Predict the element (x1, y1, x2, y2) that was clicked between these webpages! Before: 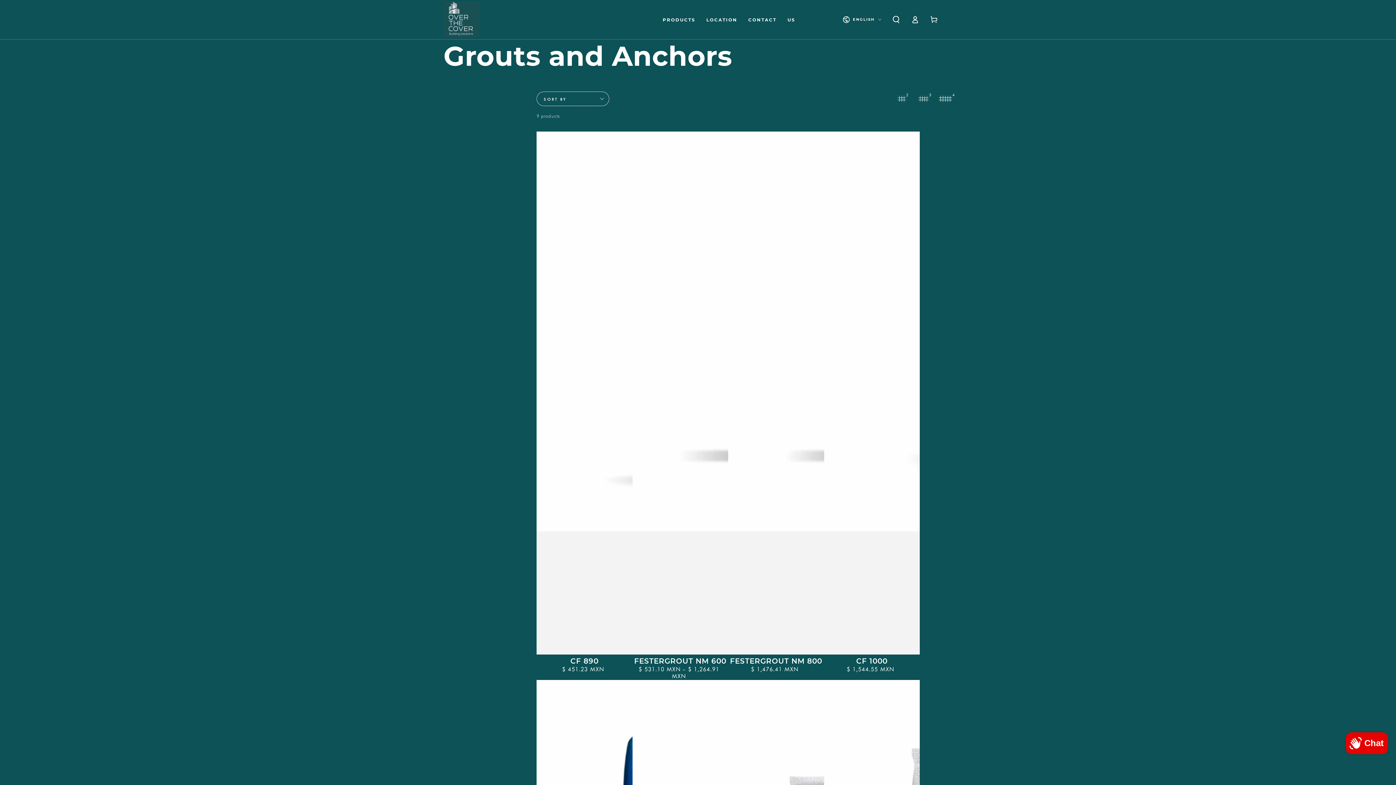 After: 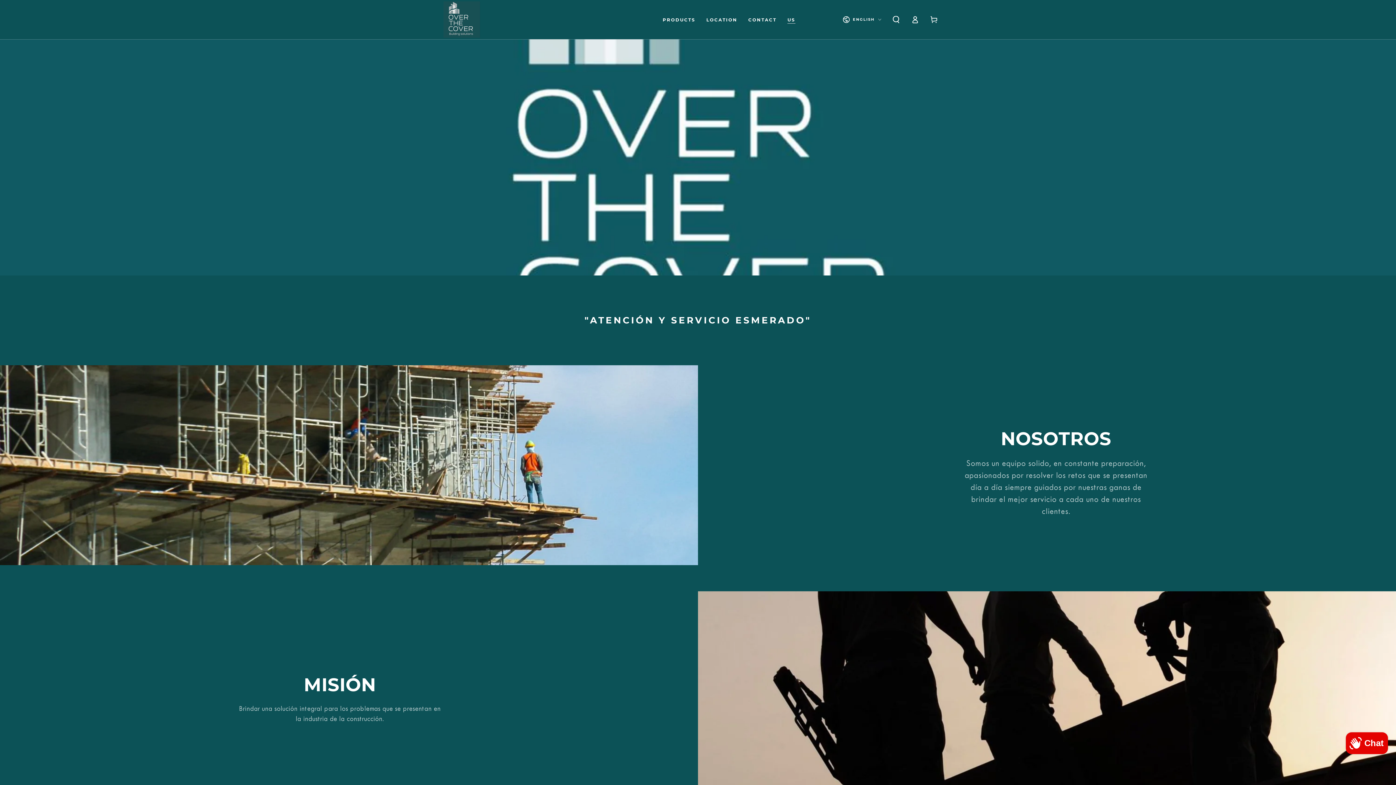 Action: label: US bbox: (782, 11, 801, 27)